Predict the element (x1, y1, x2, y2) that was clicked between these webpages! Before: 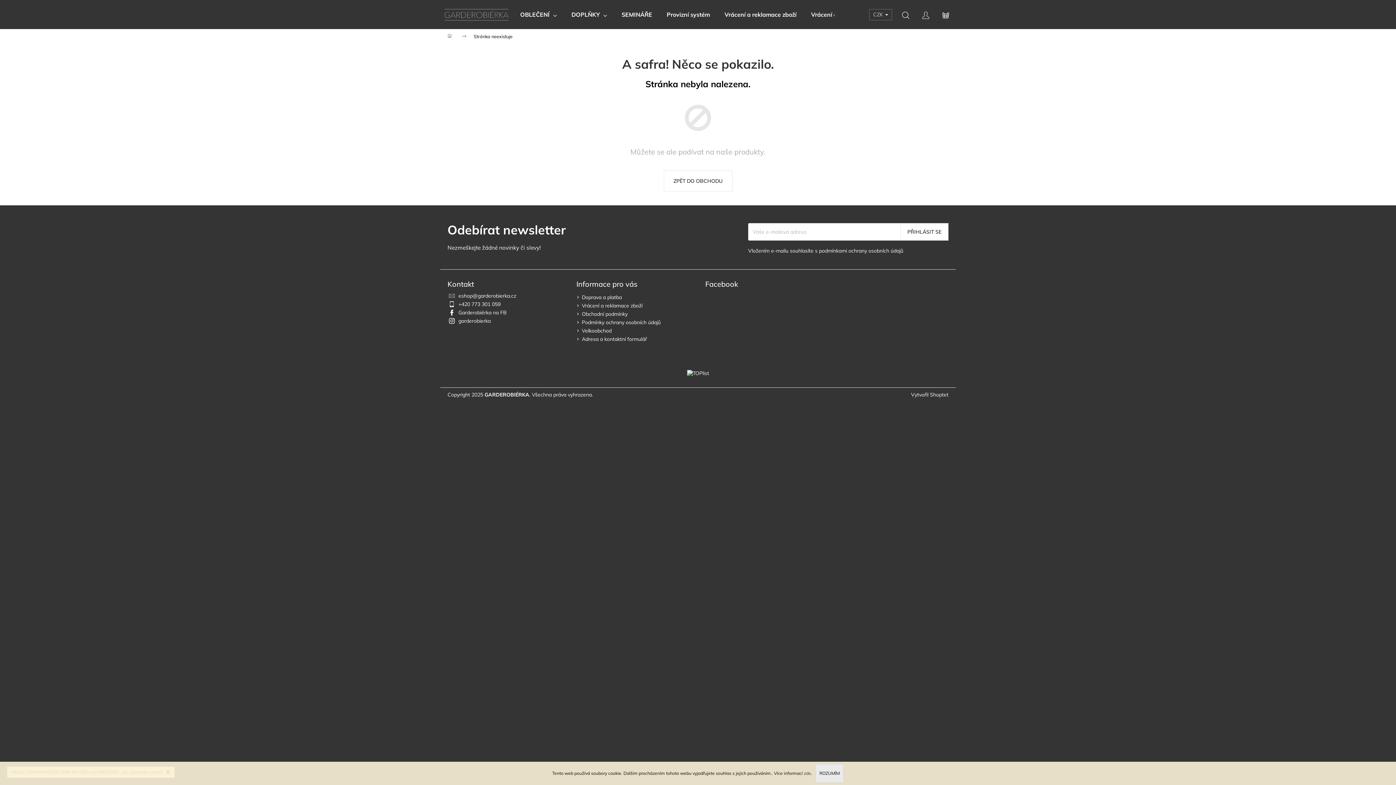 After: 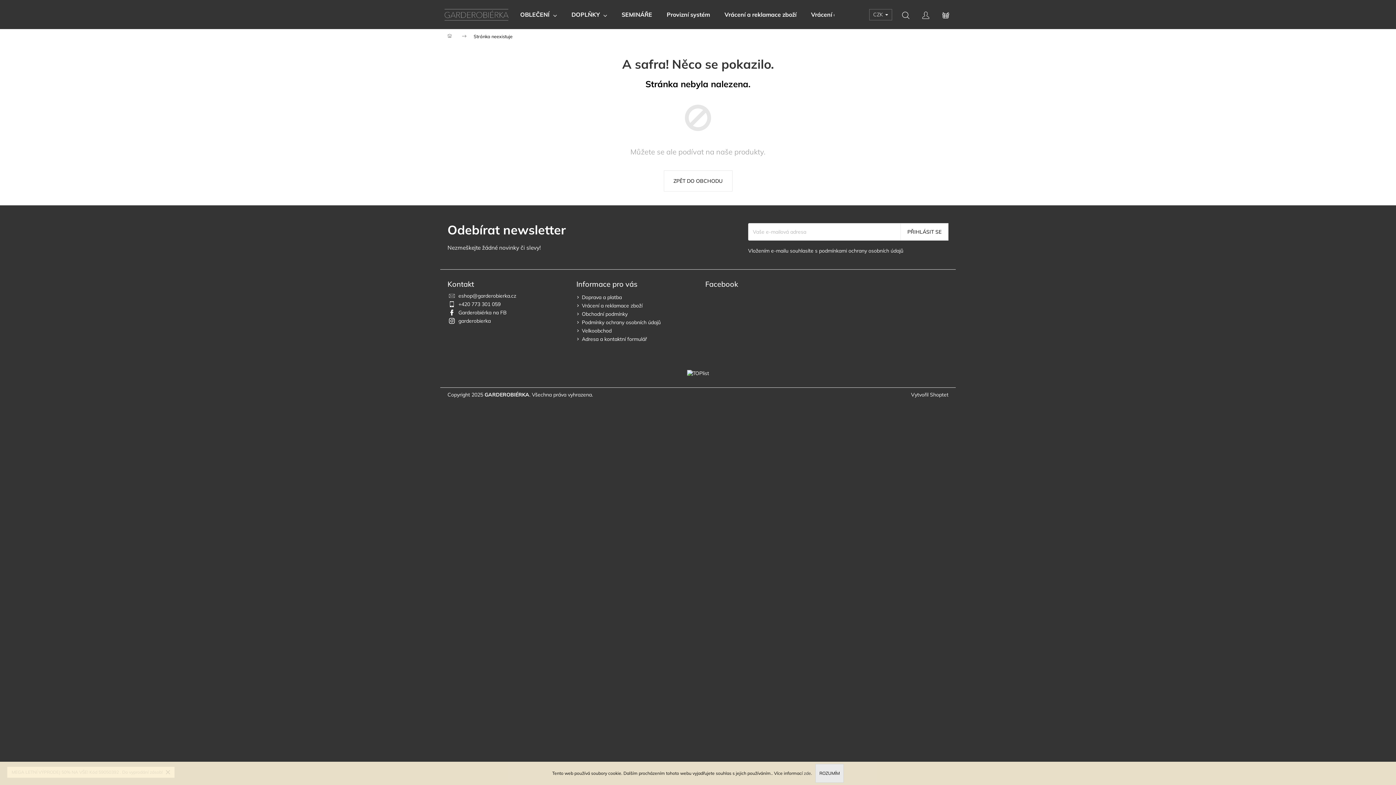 Action: bbox: (896, 0, 916, 29) label: Hledat